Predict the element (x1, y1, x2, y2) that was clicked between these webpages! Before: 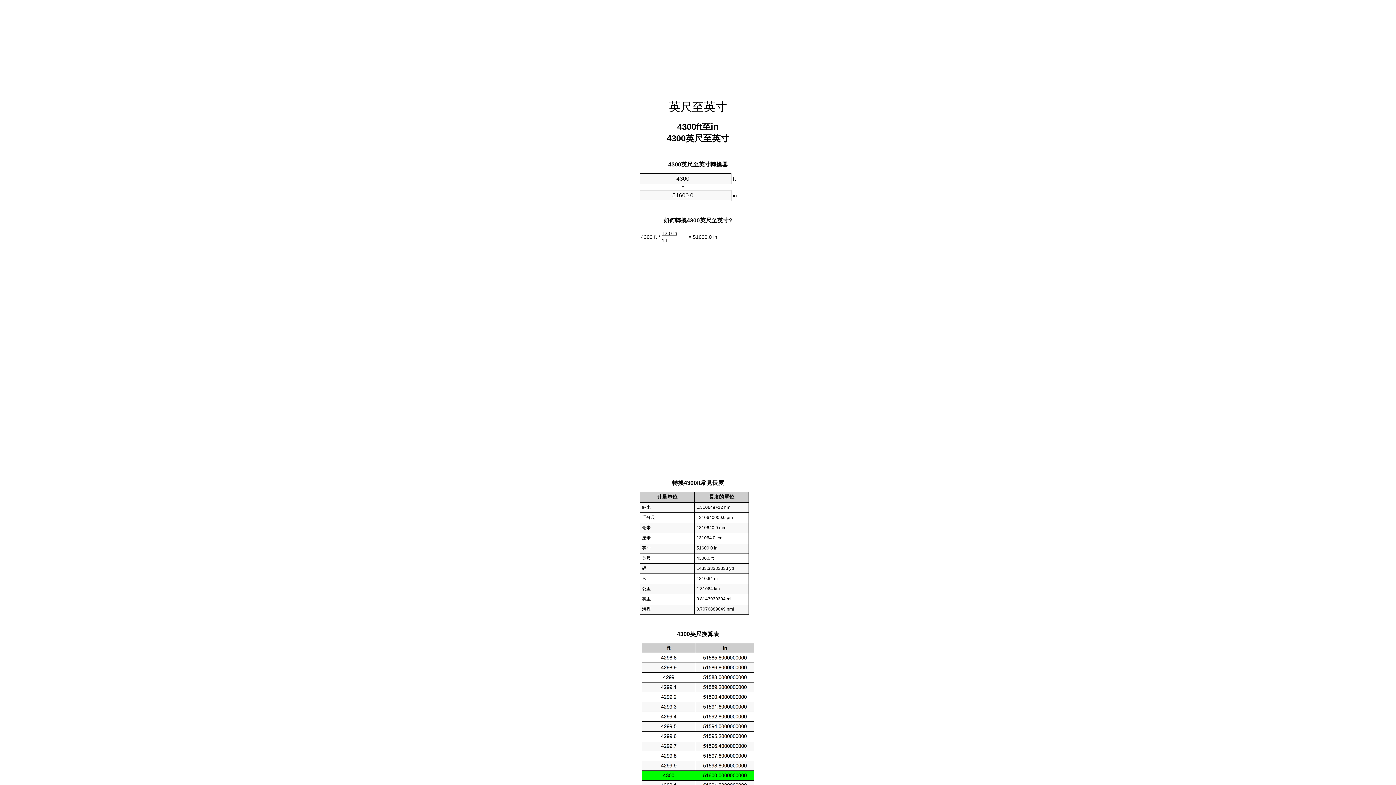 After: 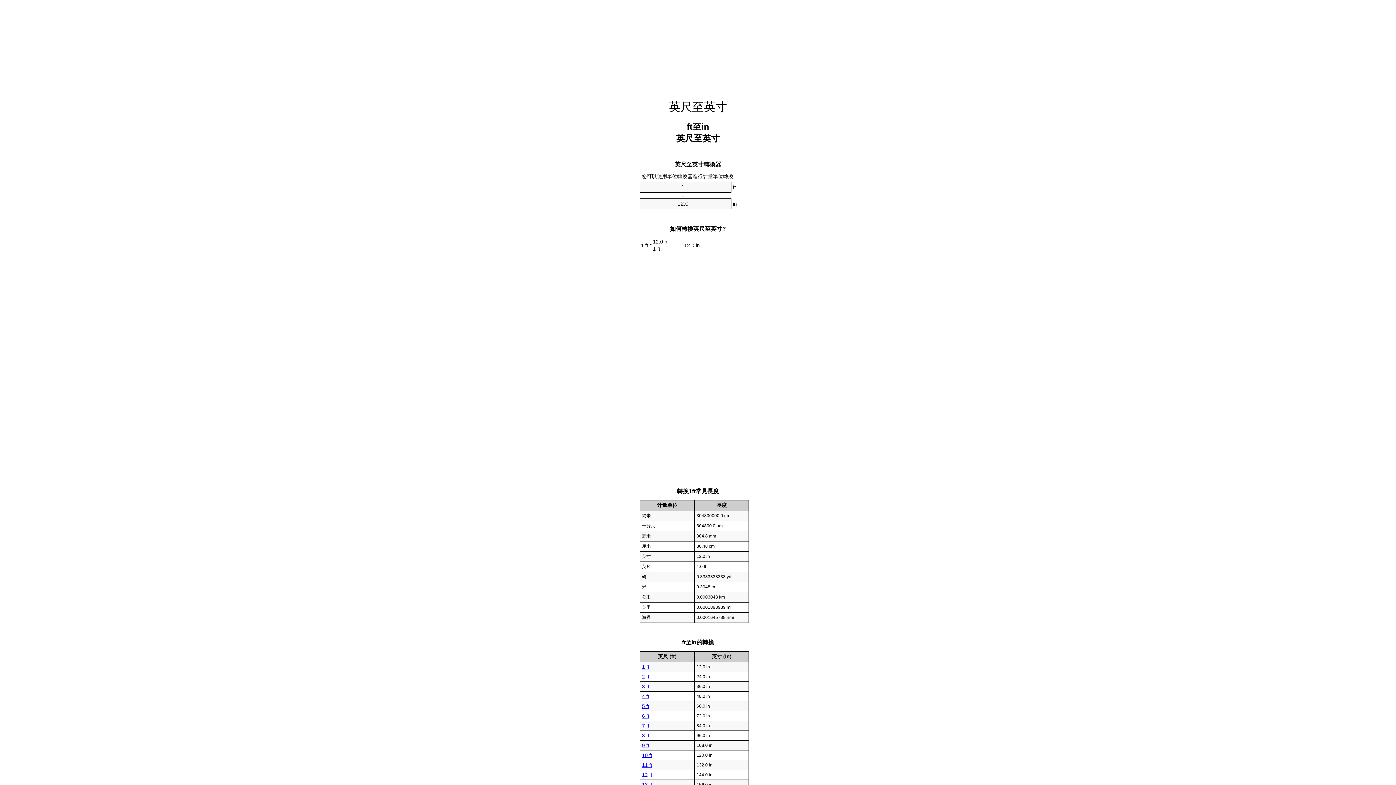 Action: label: 英尺至英寸 bbox: (669, 100, 727, 113)